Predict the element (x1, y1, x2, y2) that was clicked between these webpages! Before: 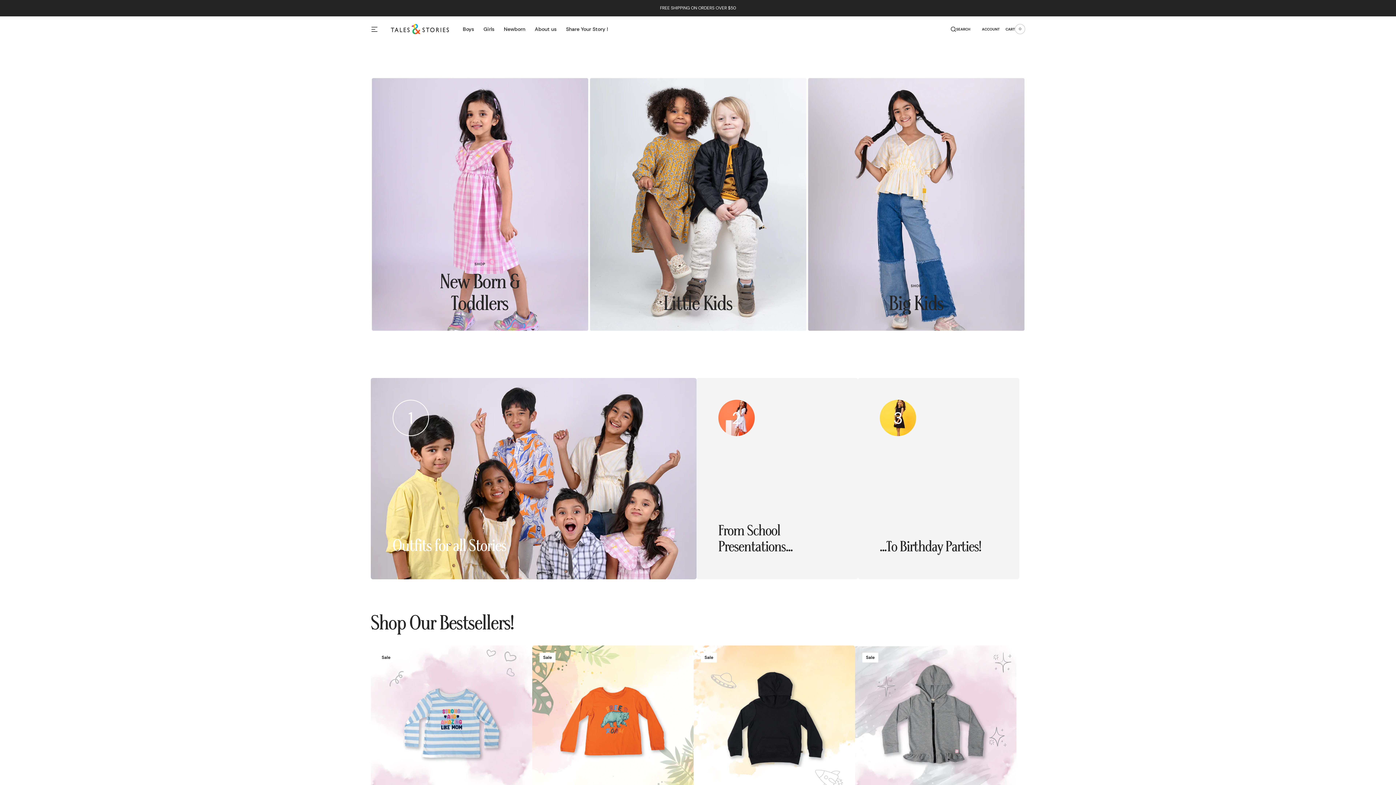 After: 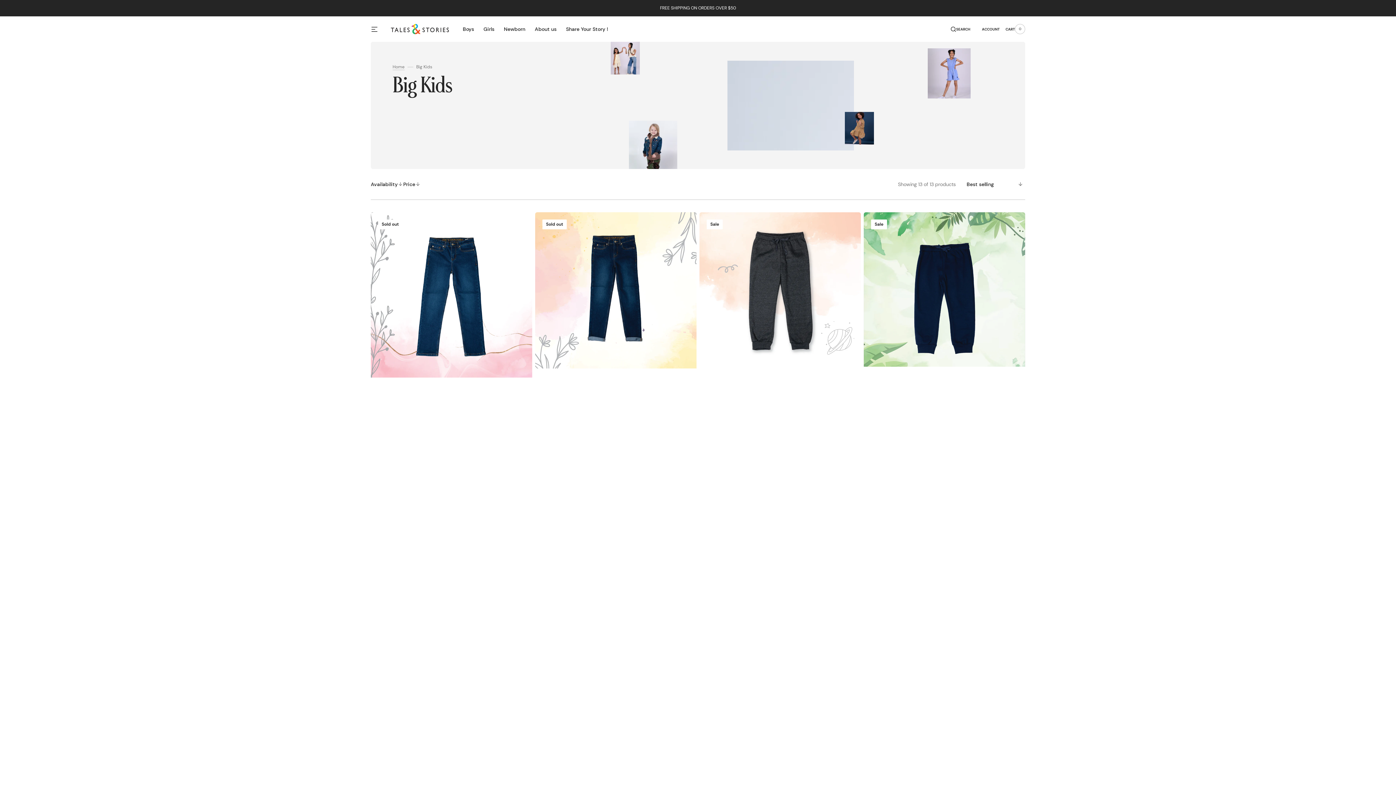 Action: bbox: (808, 78, 1024, 330) label: link